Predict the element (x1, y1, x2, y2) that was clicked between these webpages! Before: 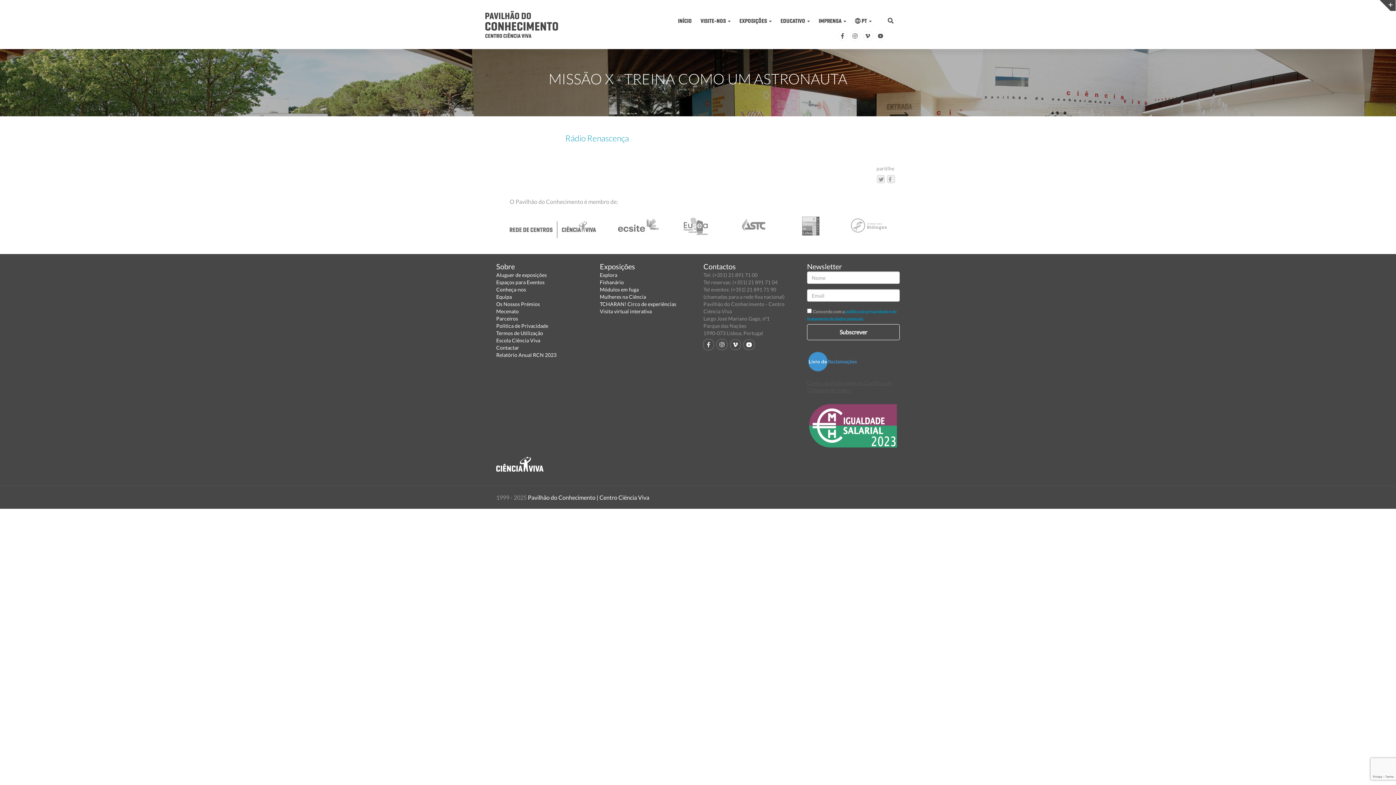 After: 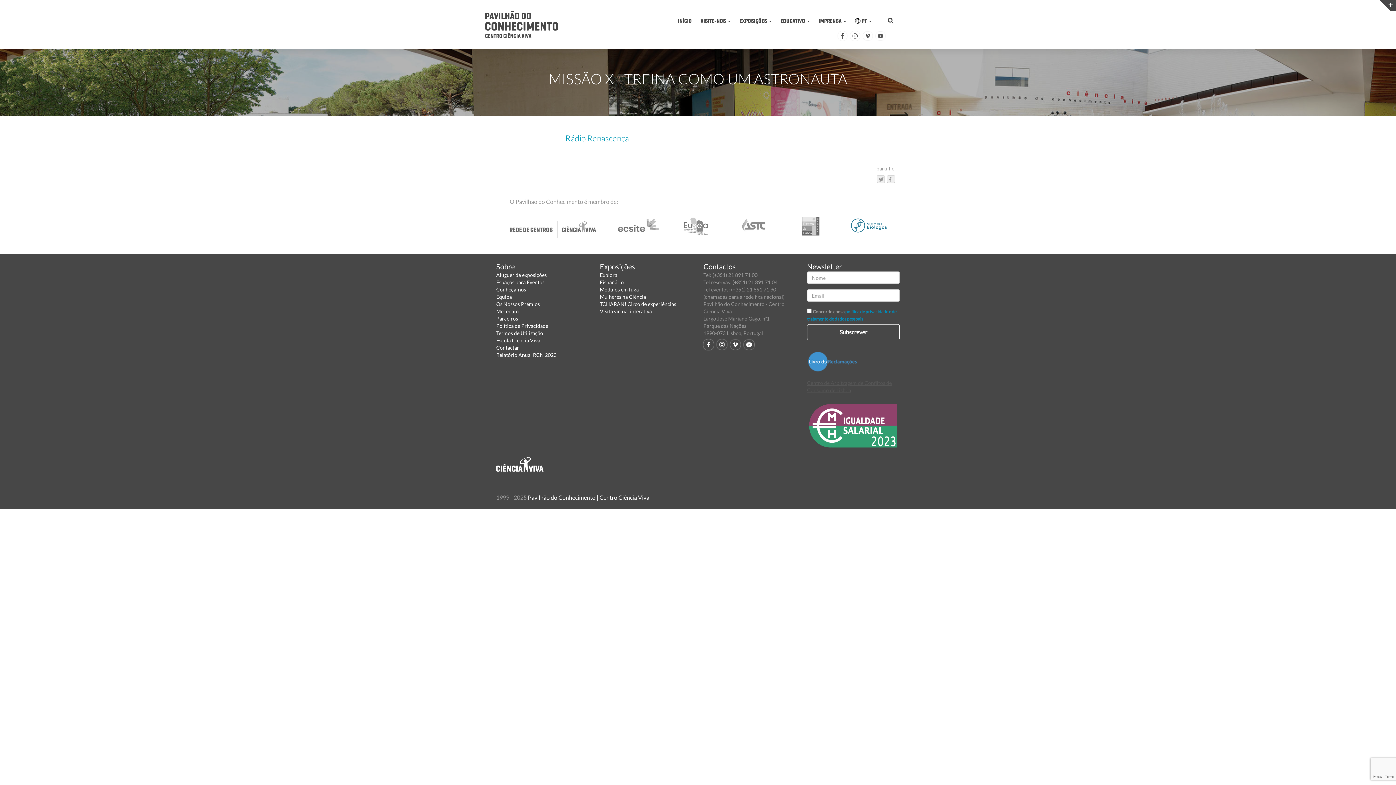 Action: bbox: (848, 213, 890, 238)